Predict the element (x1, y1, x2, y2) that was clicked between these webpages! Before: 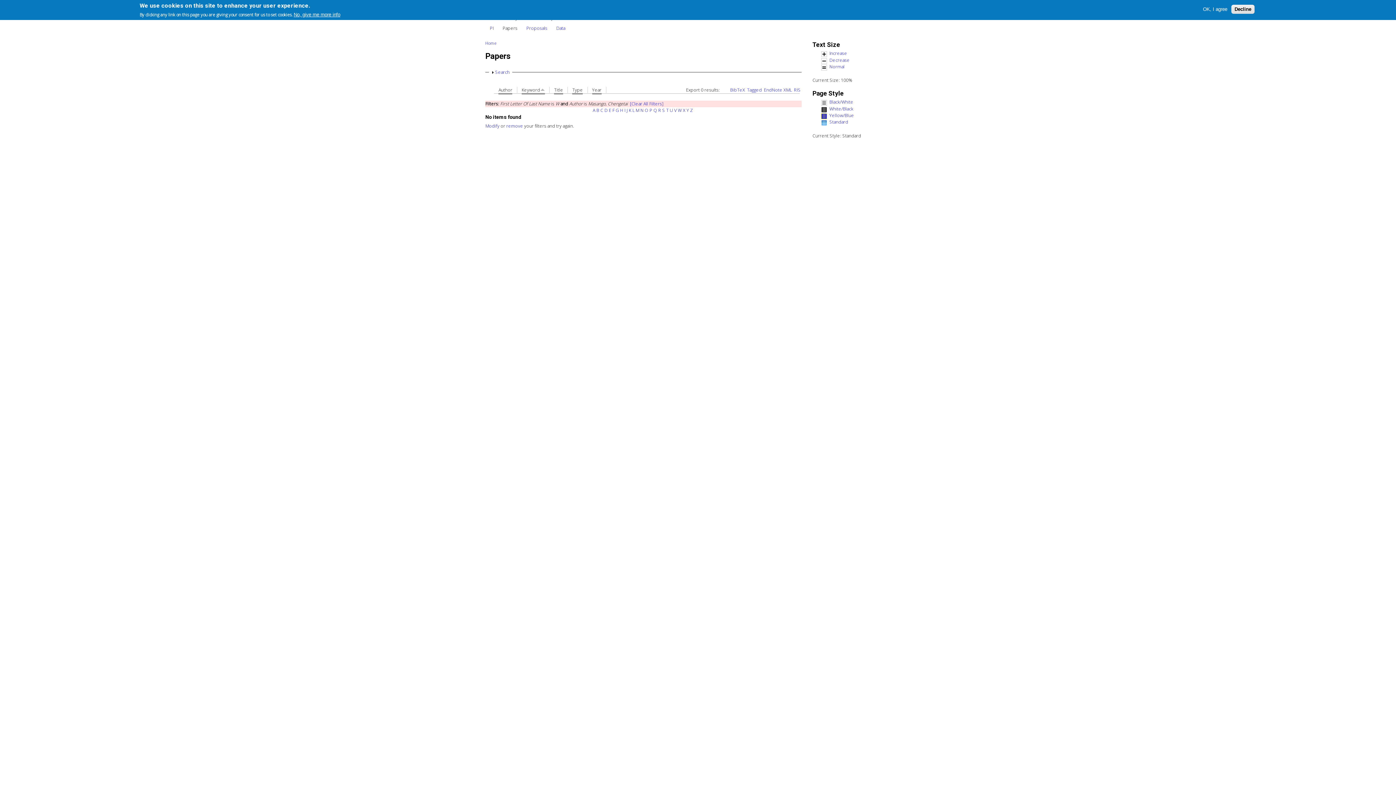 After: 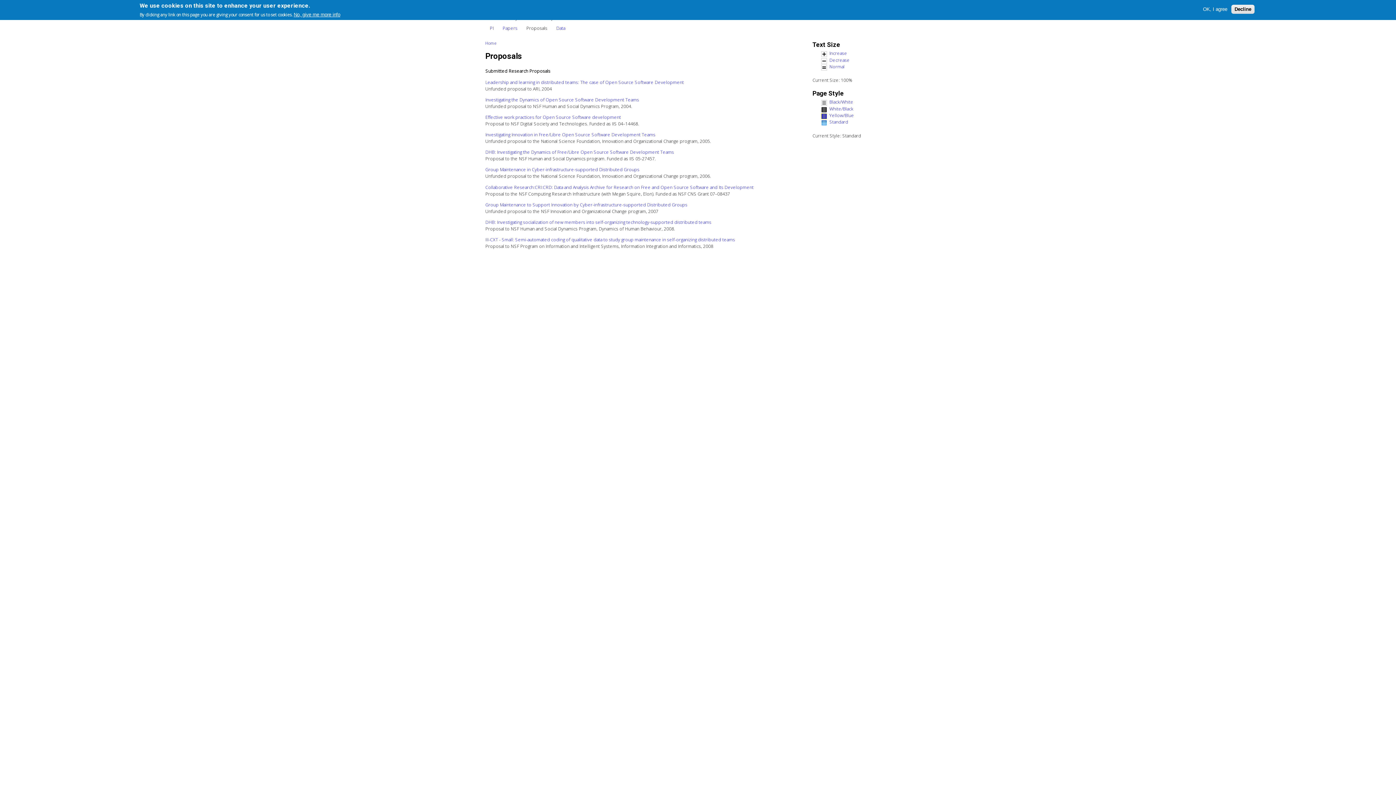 Action: bbox: (522, 21, 551, 34) label: Proposals